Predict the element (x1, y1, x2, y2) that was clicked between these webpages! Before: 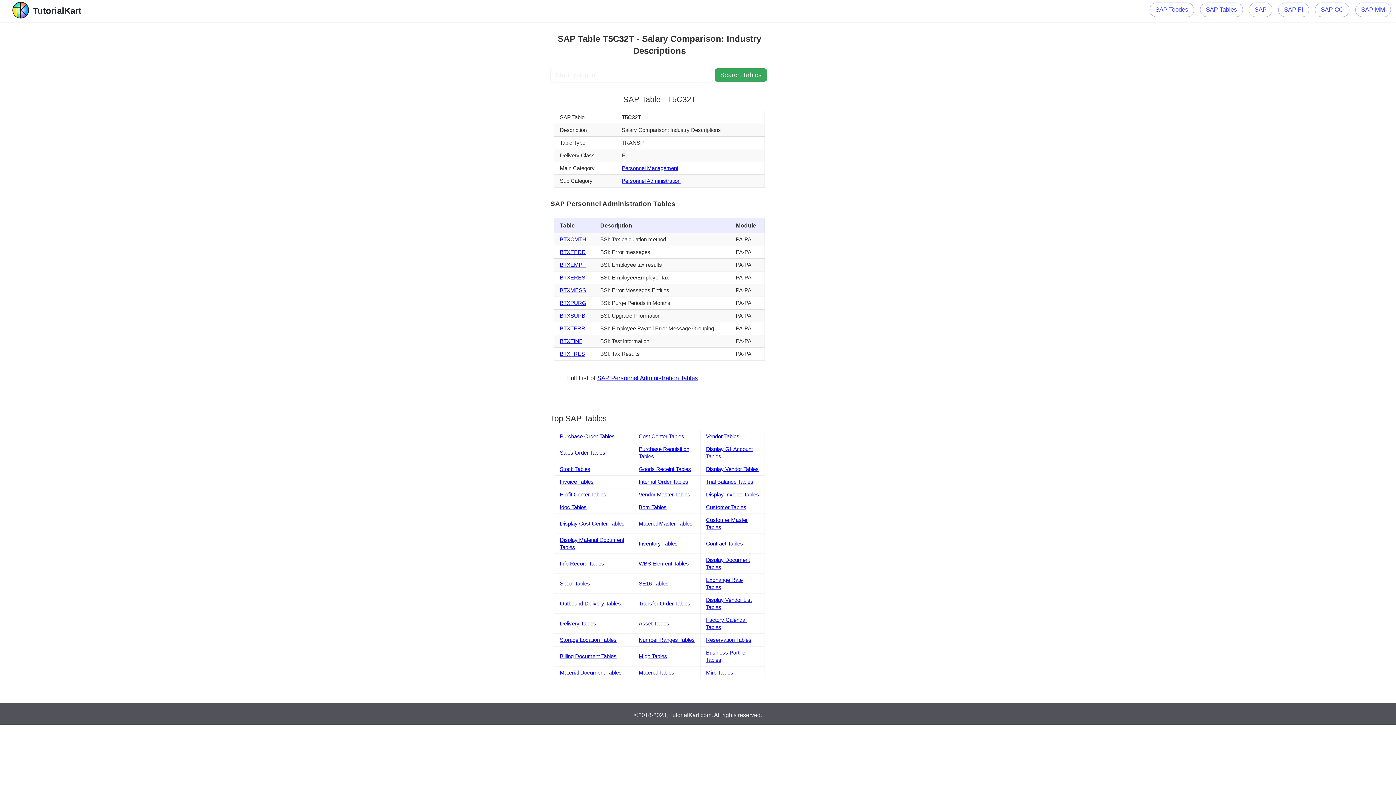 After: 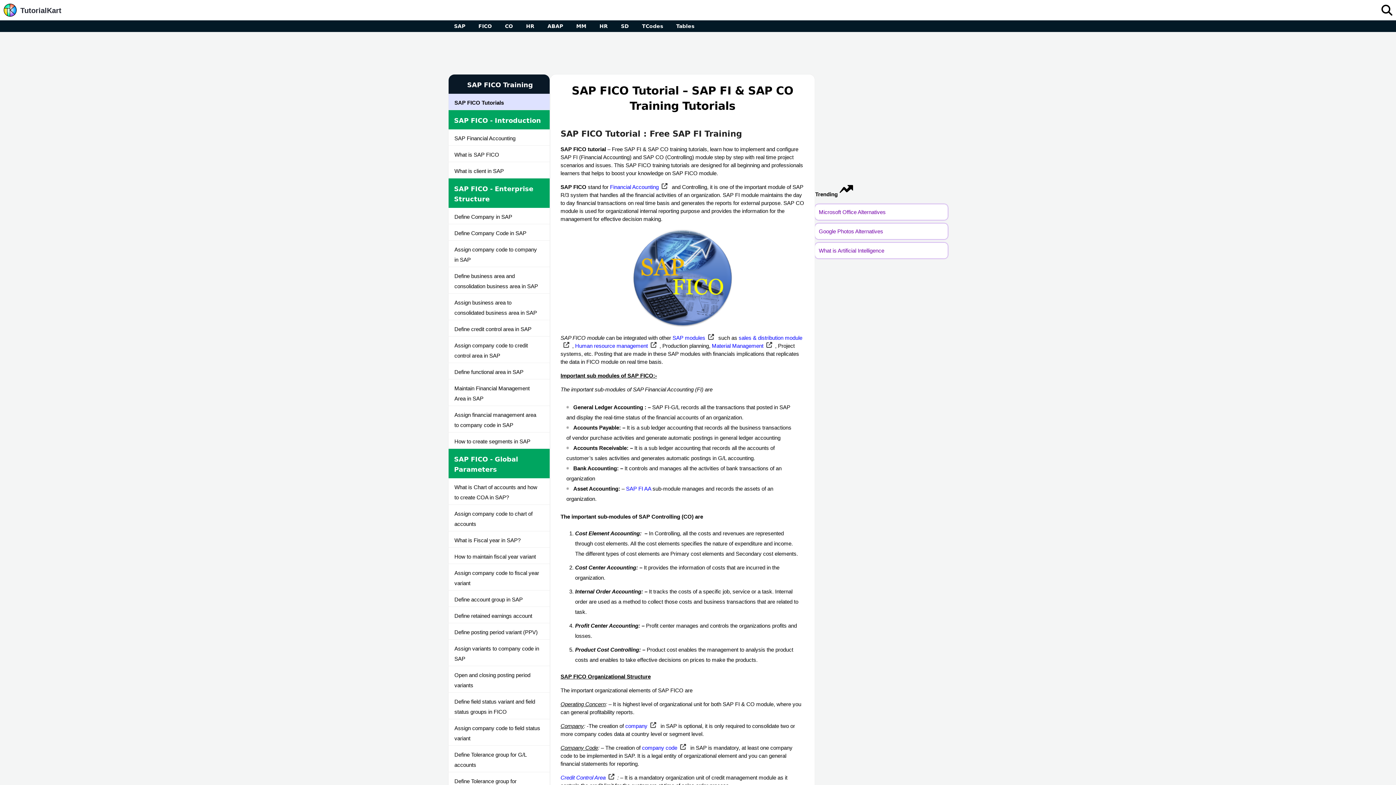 Action: label: SAP FI bbox: (1278, 2, 1309, 17)